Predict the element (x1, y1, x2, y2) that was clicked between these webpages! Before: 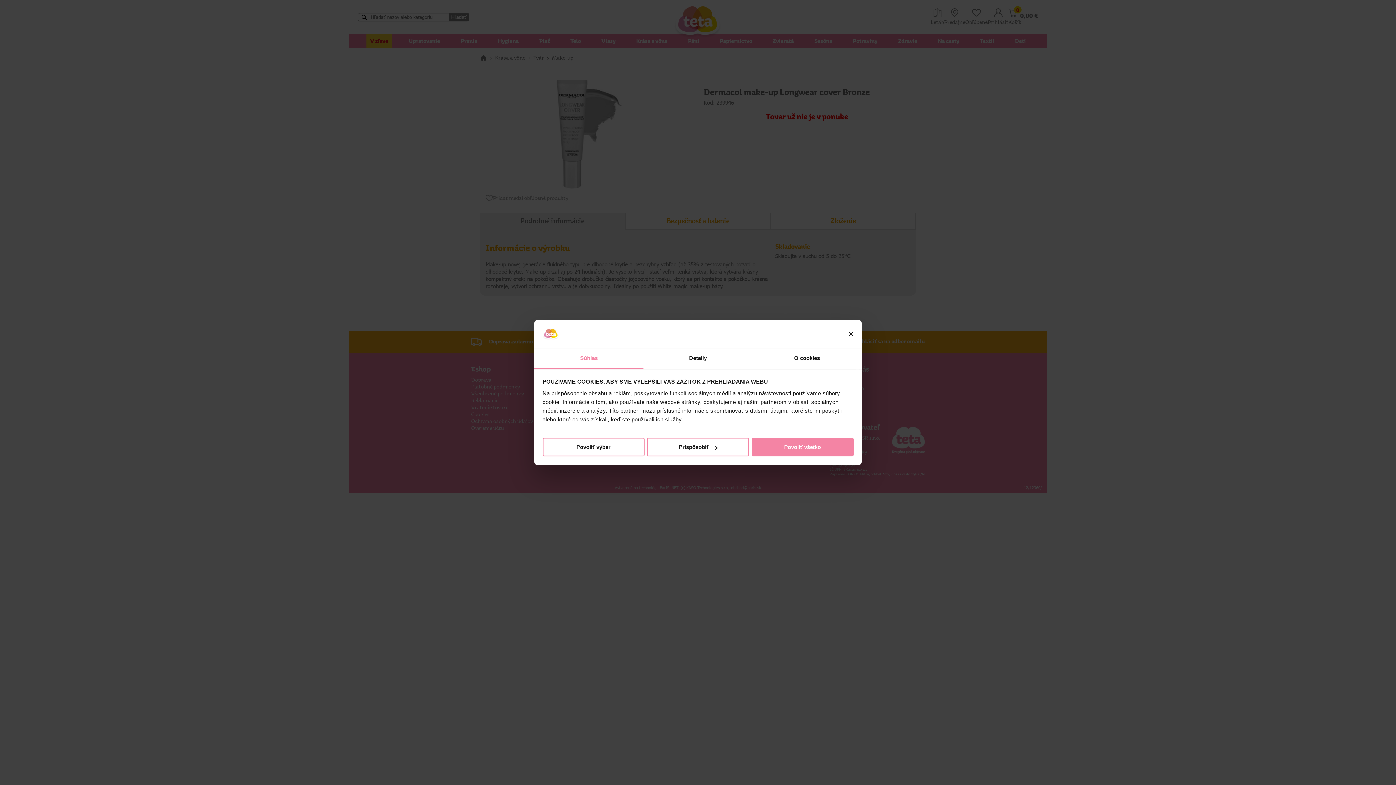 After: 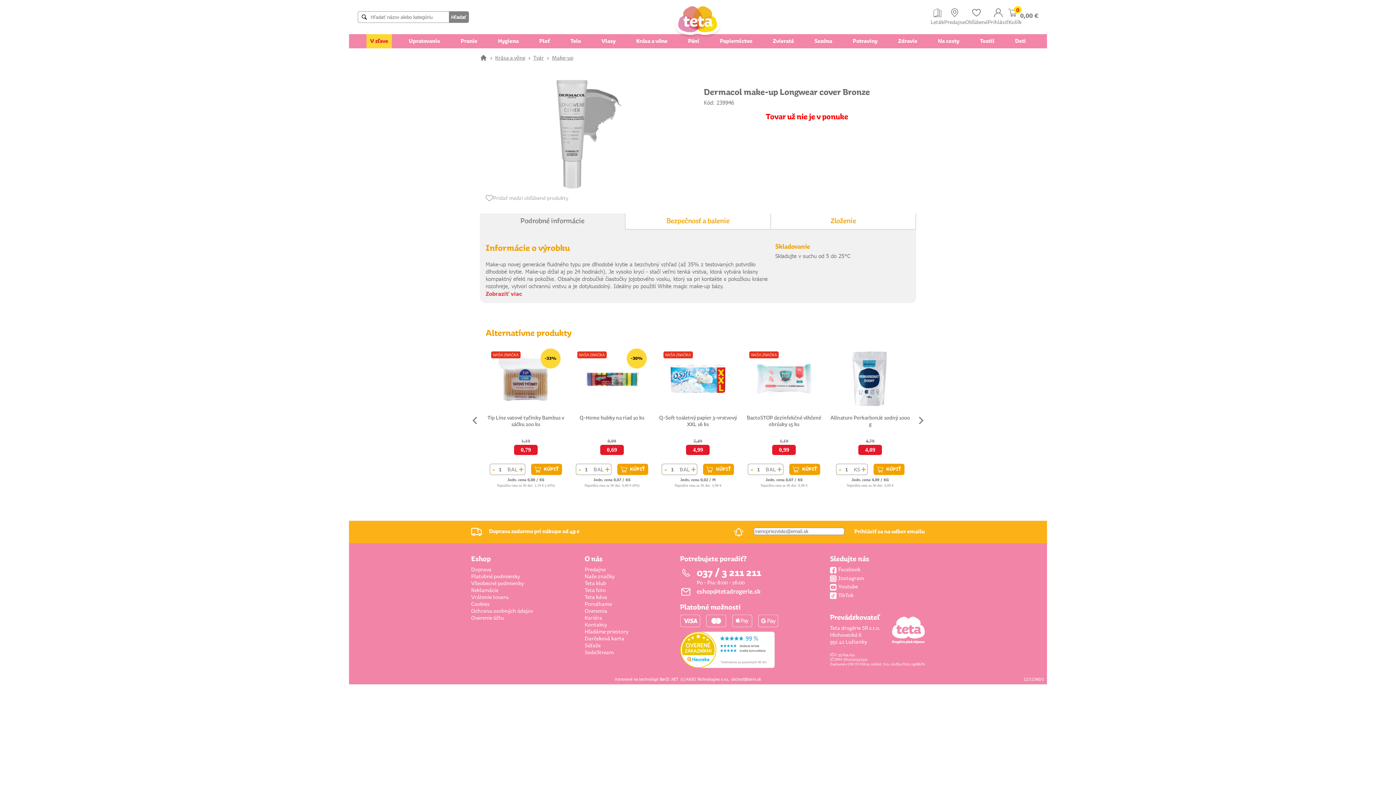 Action: bbox: (542, 438, 644, 456) label: Povoliť výber